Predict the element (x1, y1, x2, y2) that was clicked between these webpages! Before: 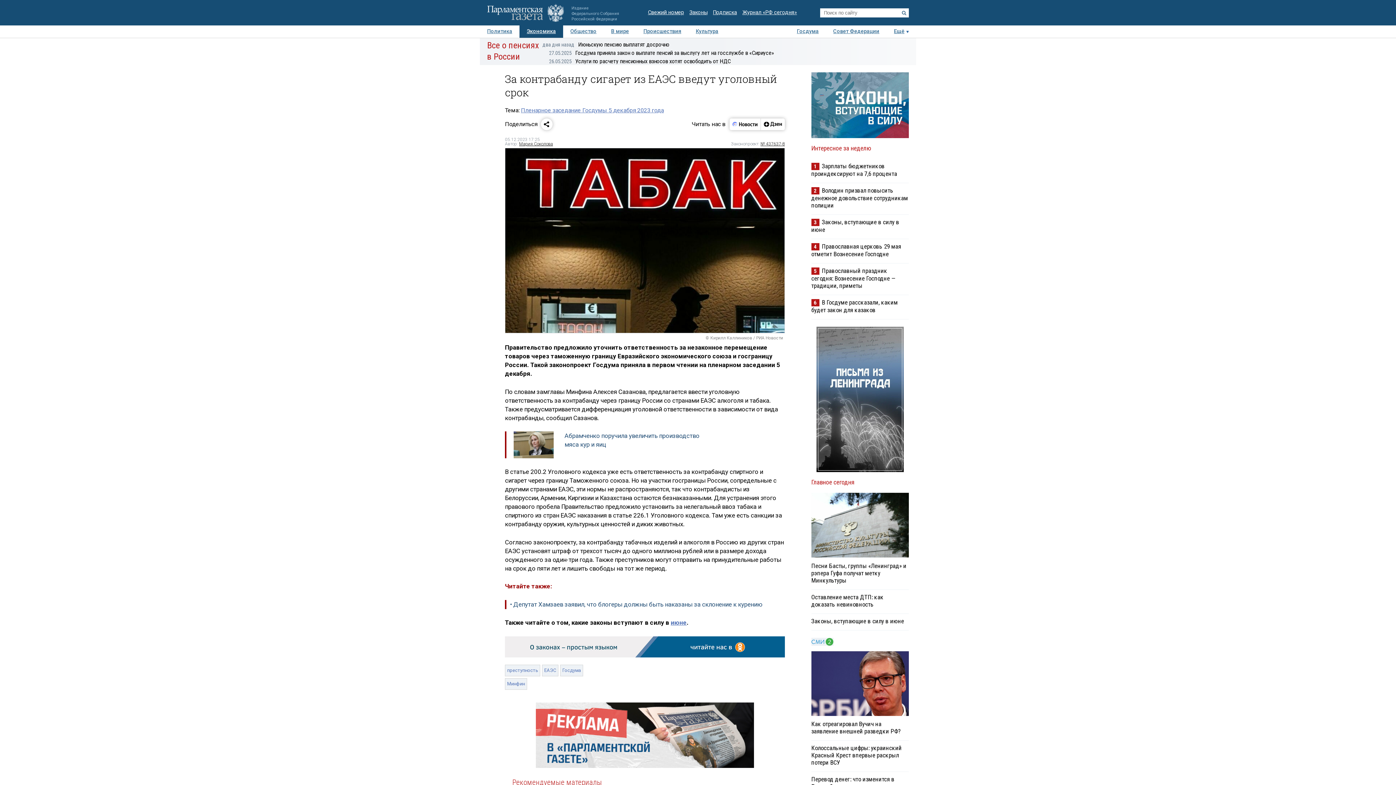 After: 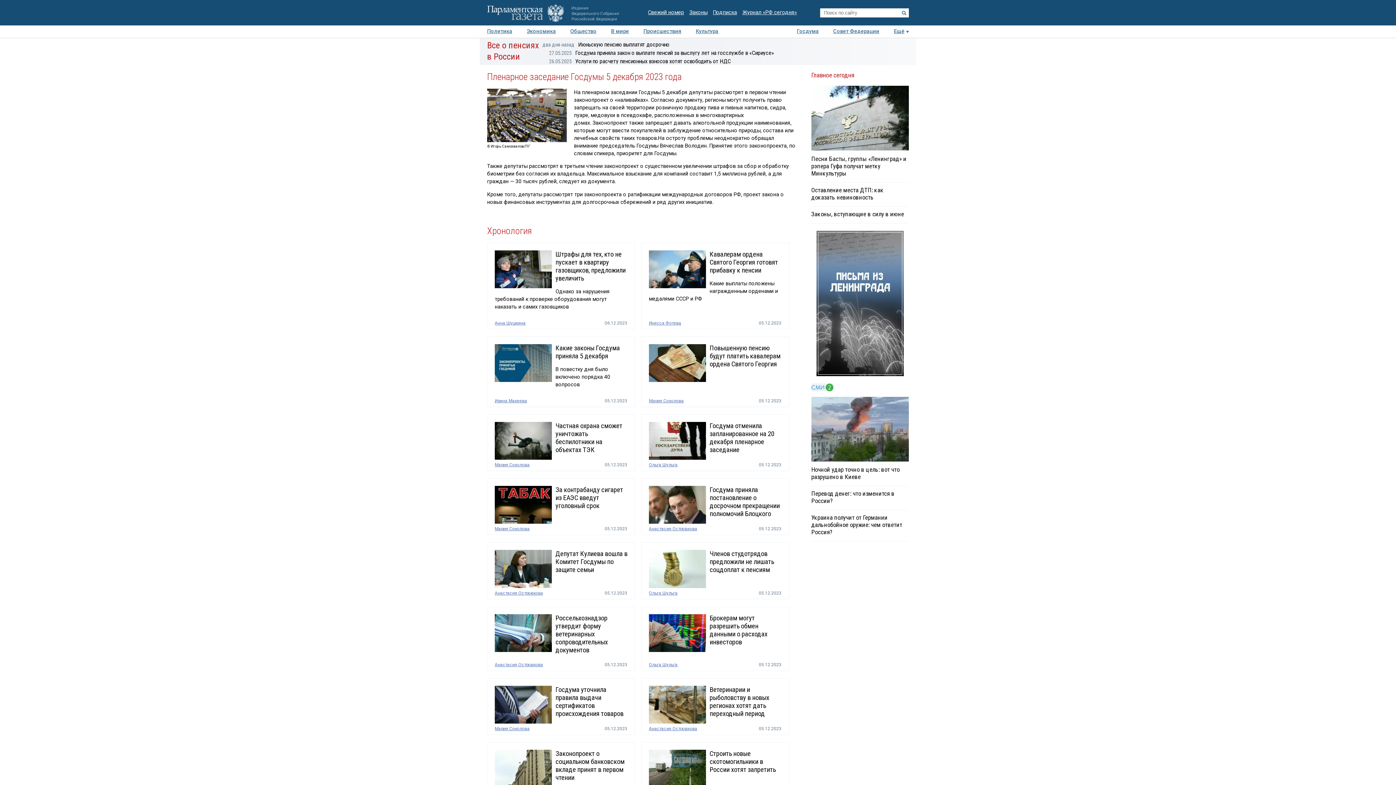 Action: label: Пленарное заседание Госдумы 5 декабря 2023 года bbox: (521, 106, 664, 113)